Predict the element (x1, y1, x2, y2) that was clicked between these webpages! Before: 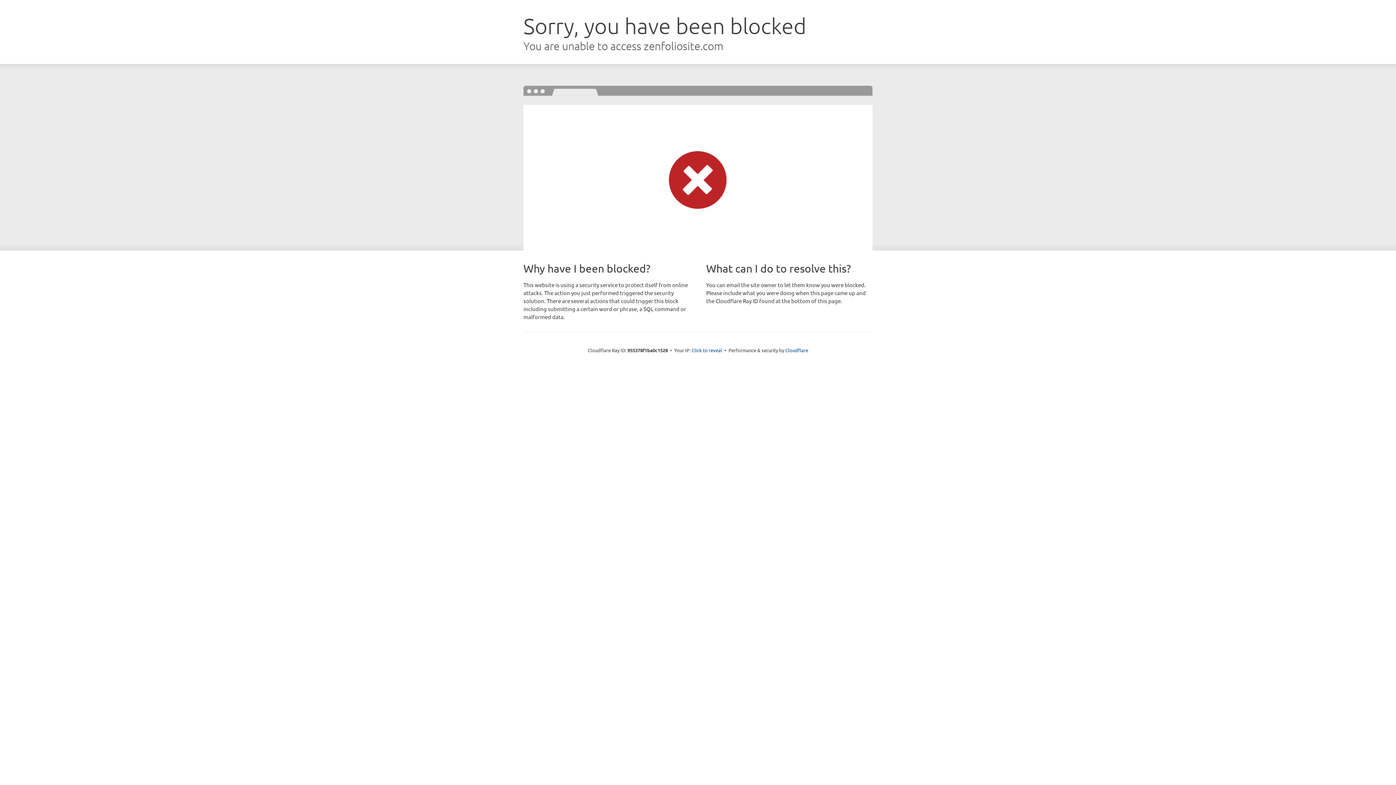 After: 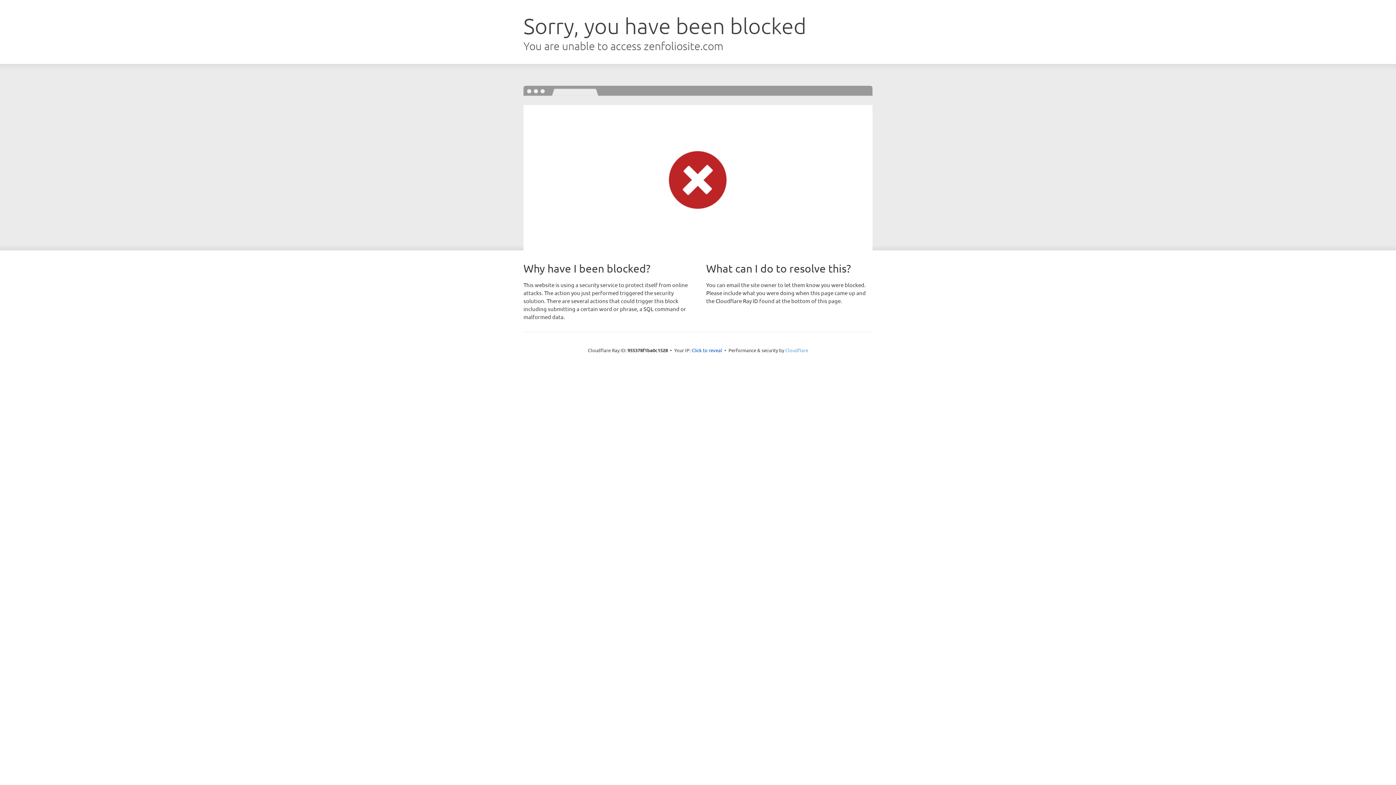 Action: label: Cloudflare bbox: (785, 347, 808, 353)